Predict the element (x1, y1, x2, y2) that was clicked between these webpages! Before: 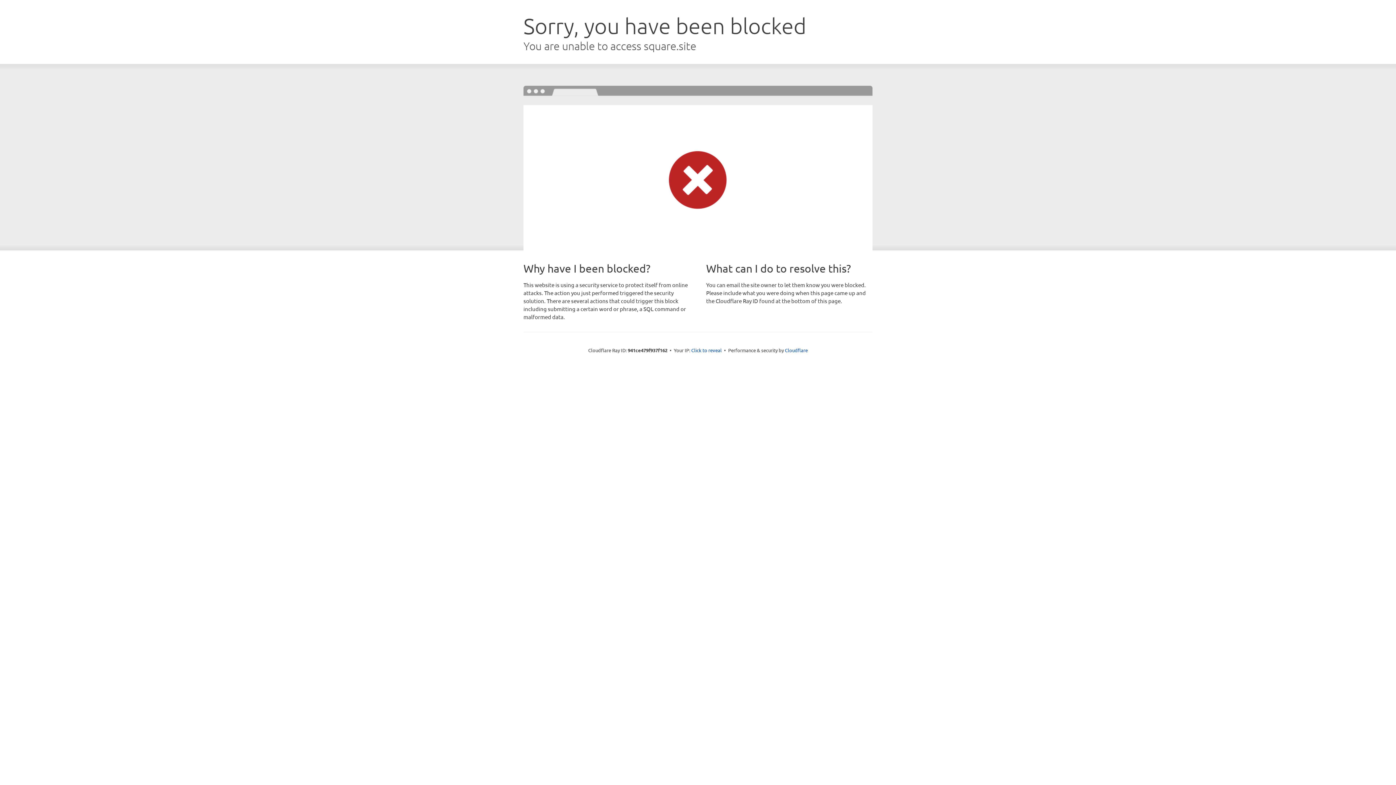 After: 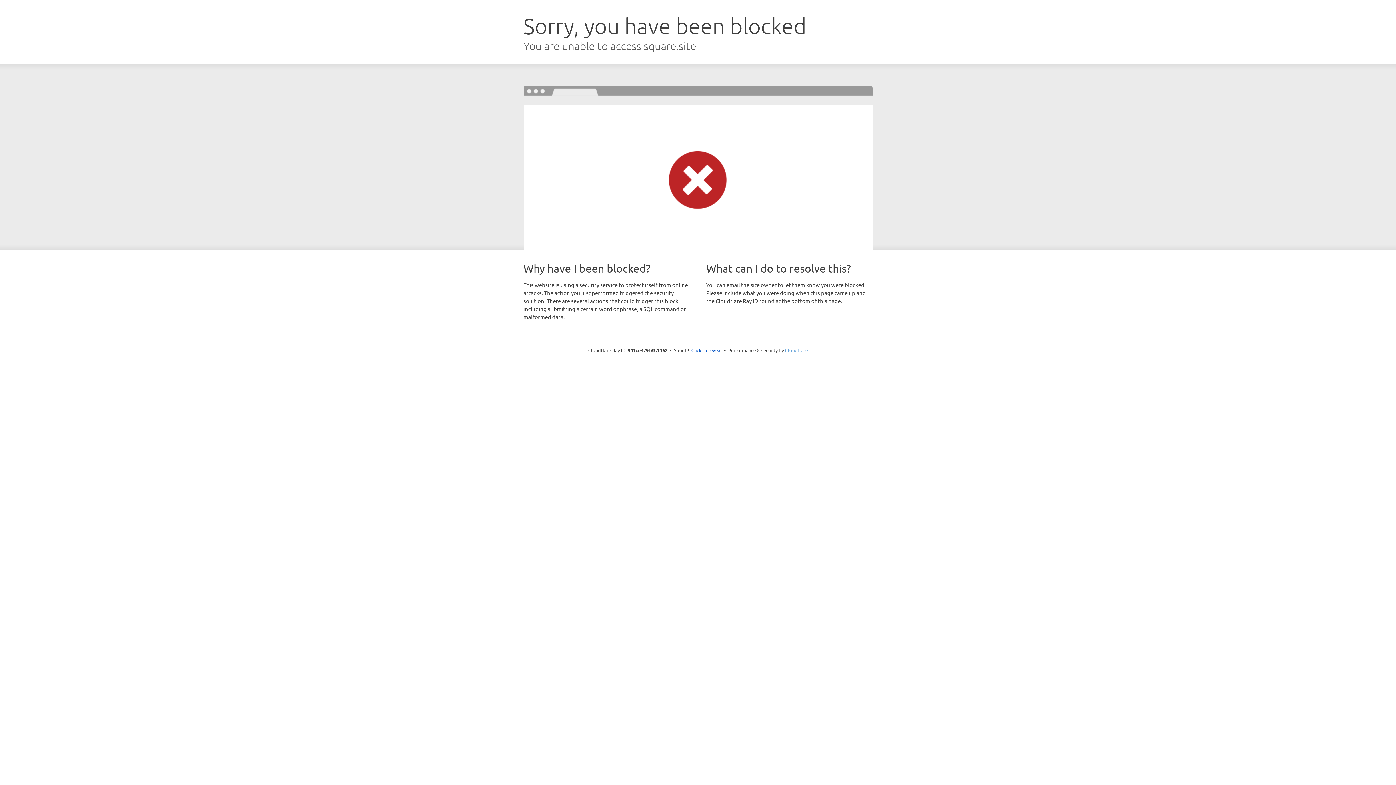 Action: bbox: (785, 347, 808, 353) label: Cloudflare